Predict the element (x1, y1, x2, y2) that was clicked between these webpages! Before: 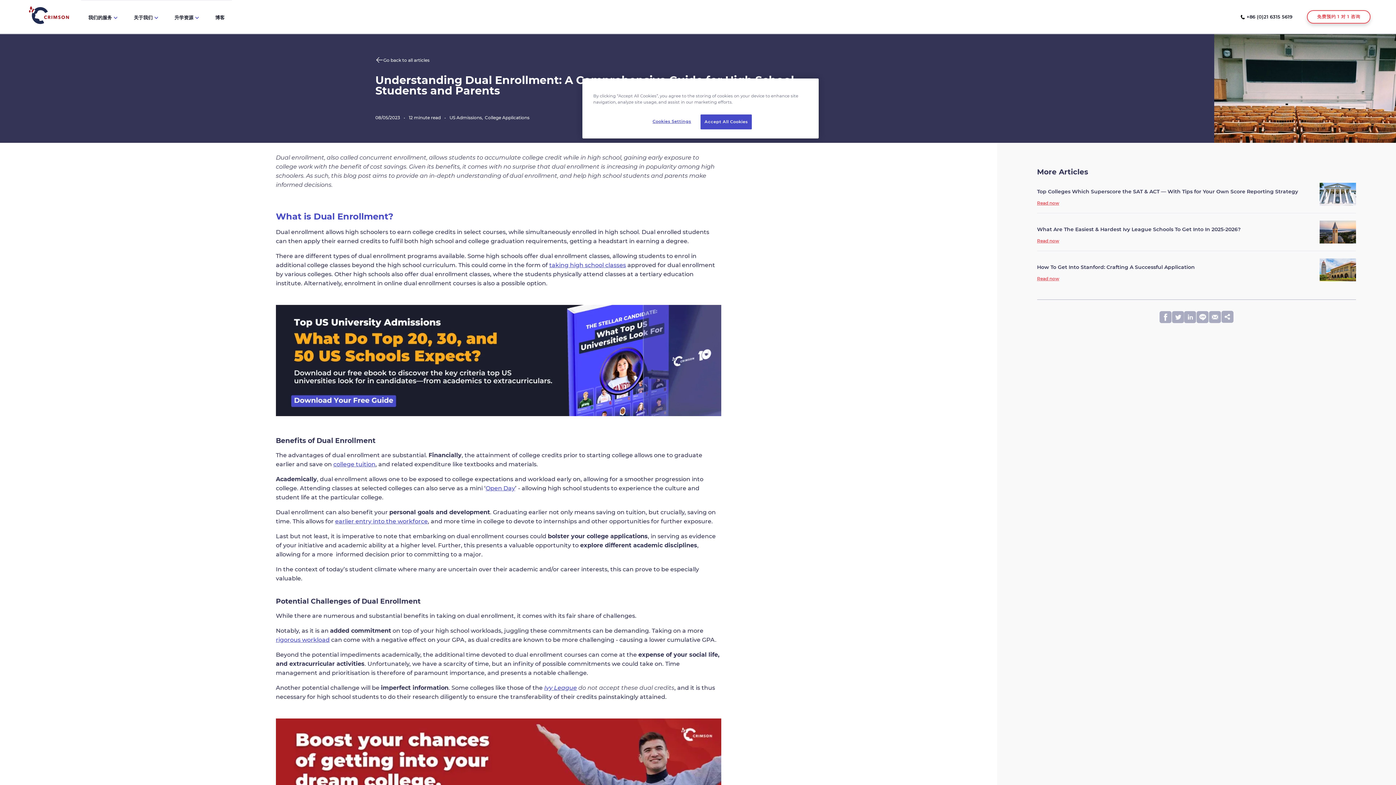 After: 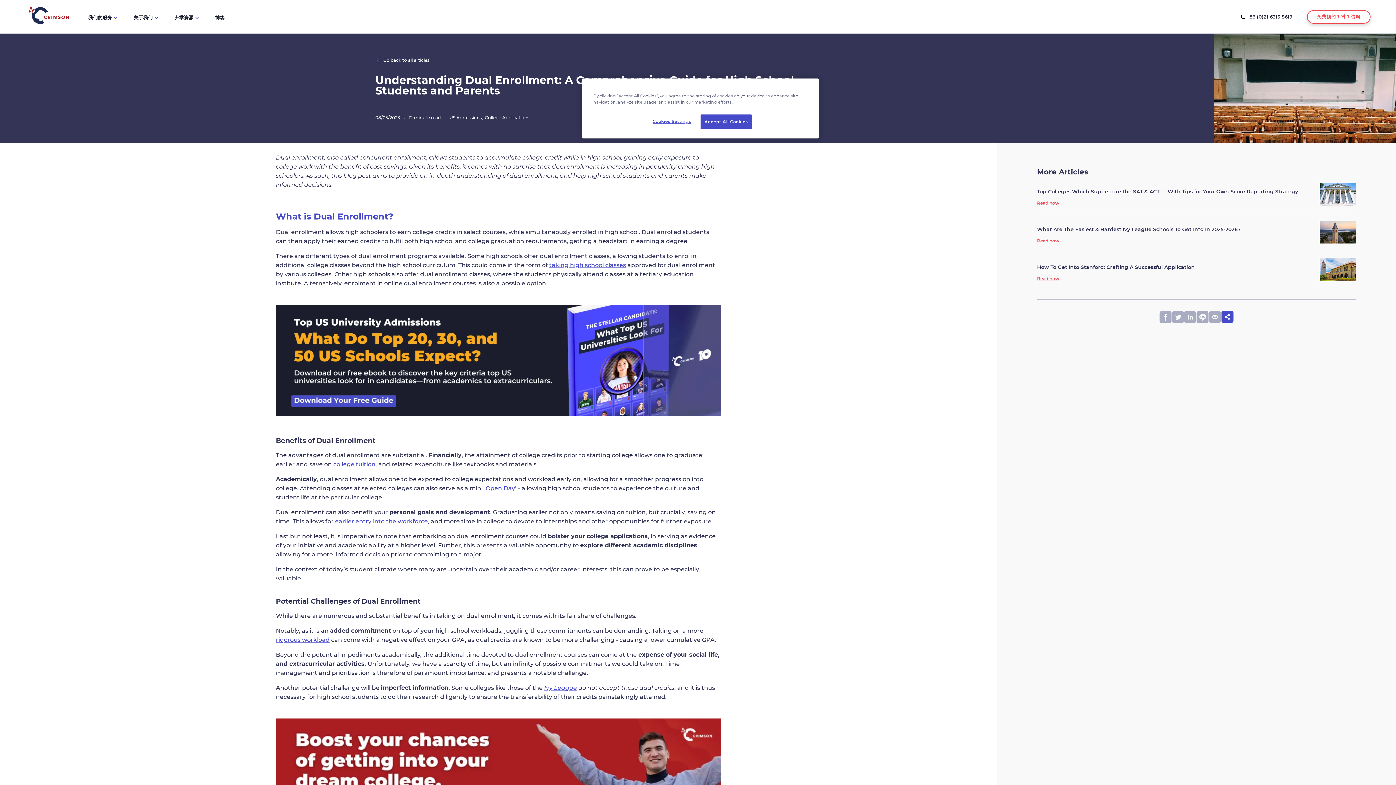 Action: bbox: (1221, 310, 1233, 324)